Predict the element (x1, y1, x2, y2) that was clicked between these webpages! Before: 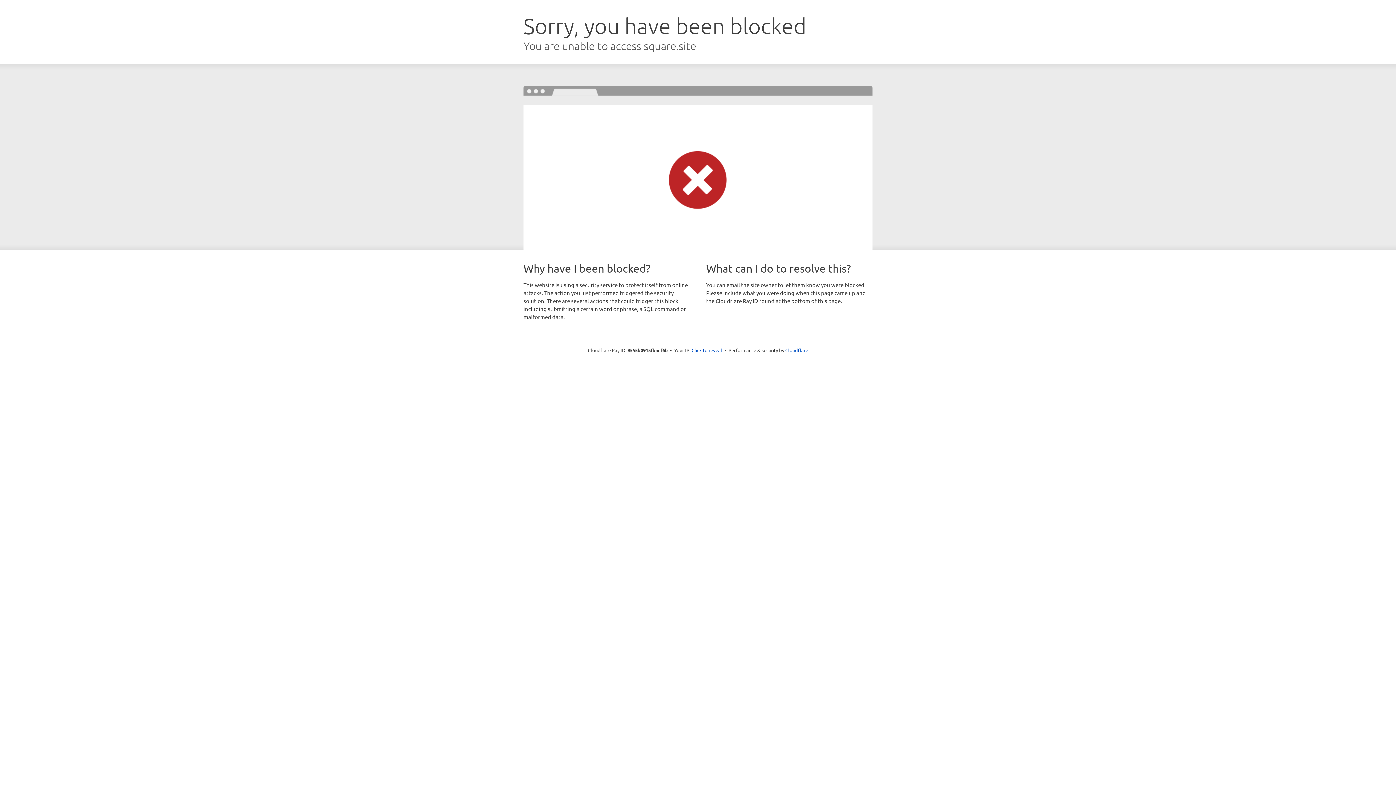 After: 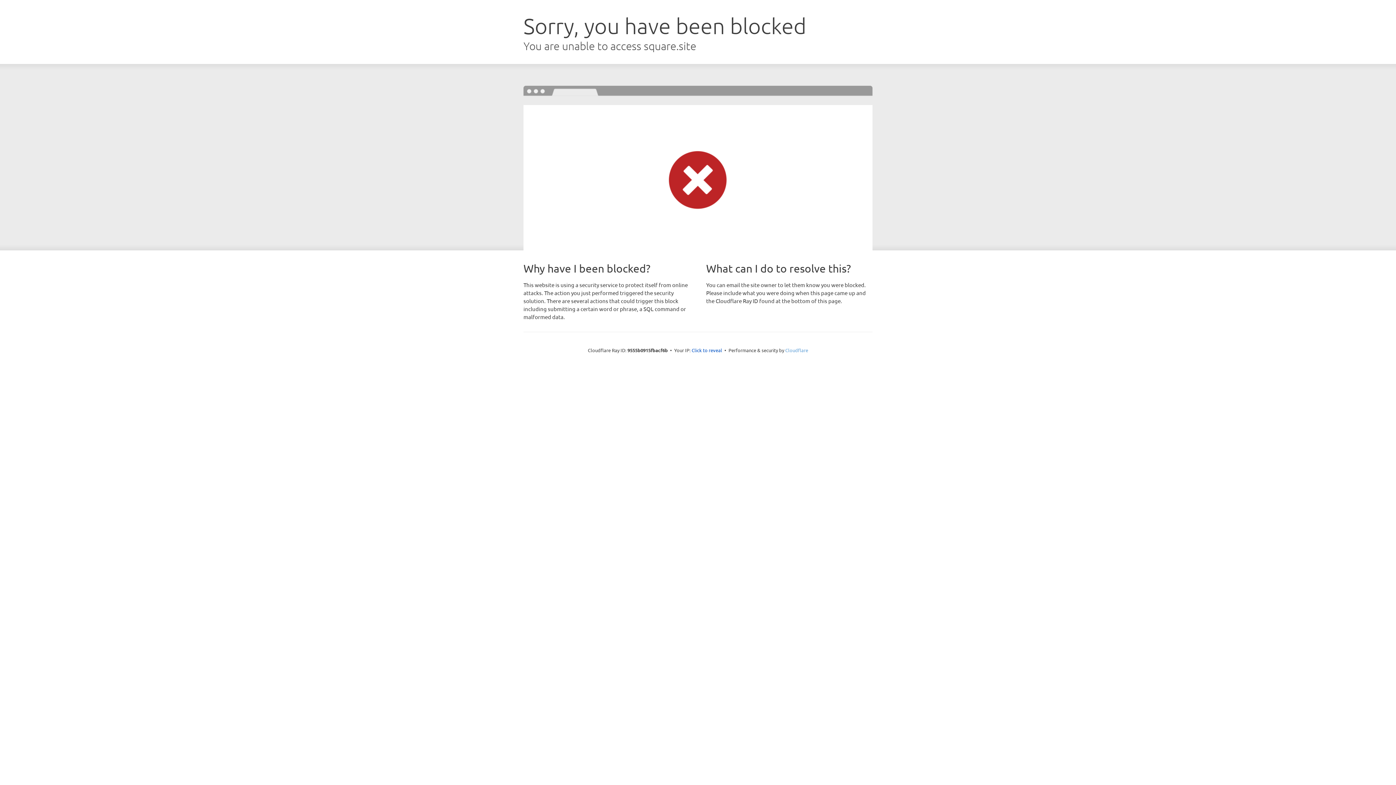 Action: label: Cloudflare bbox: (785, 347, 808, 353)